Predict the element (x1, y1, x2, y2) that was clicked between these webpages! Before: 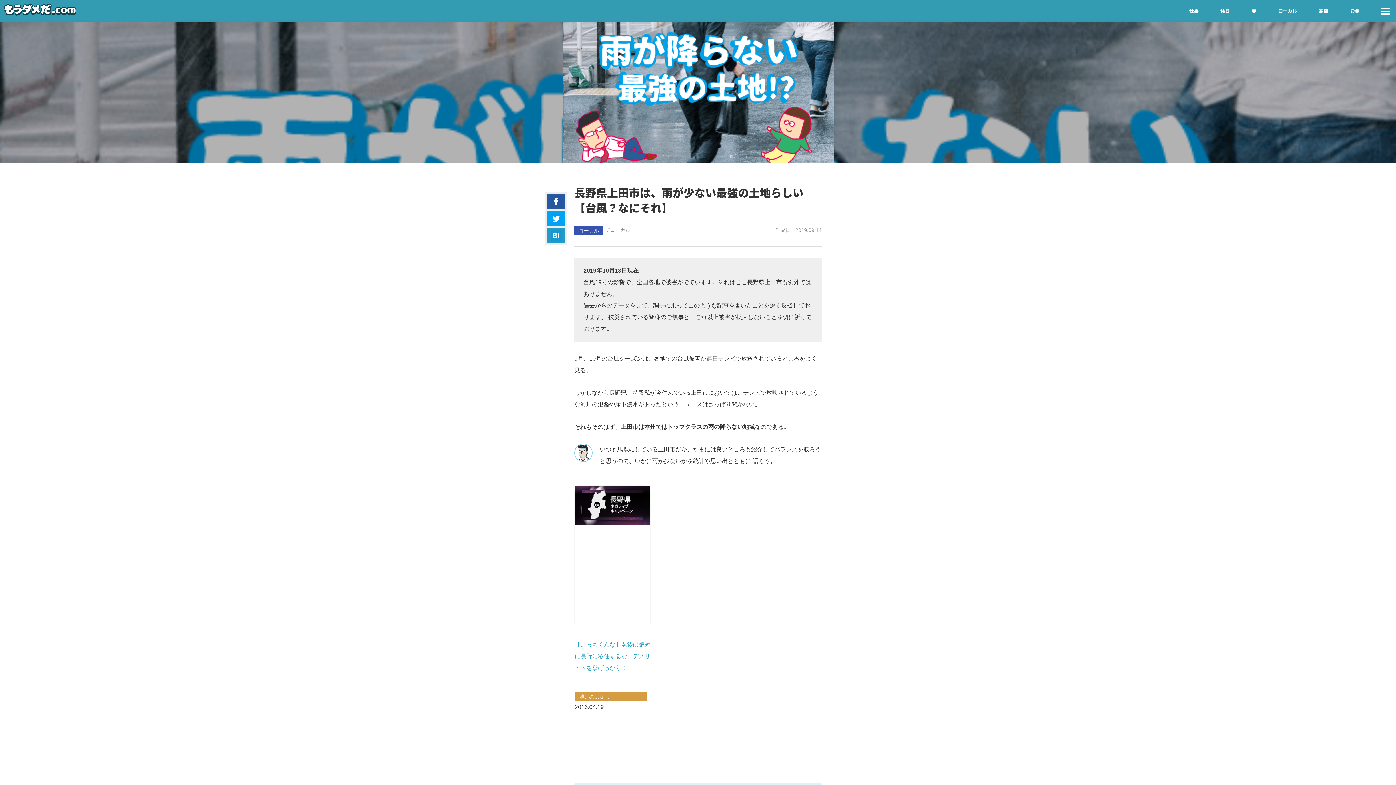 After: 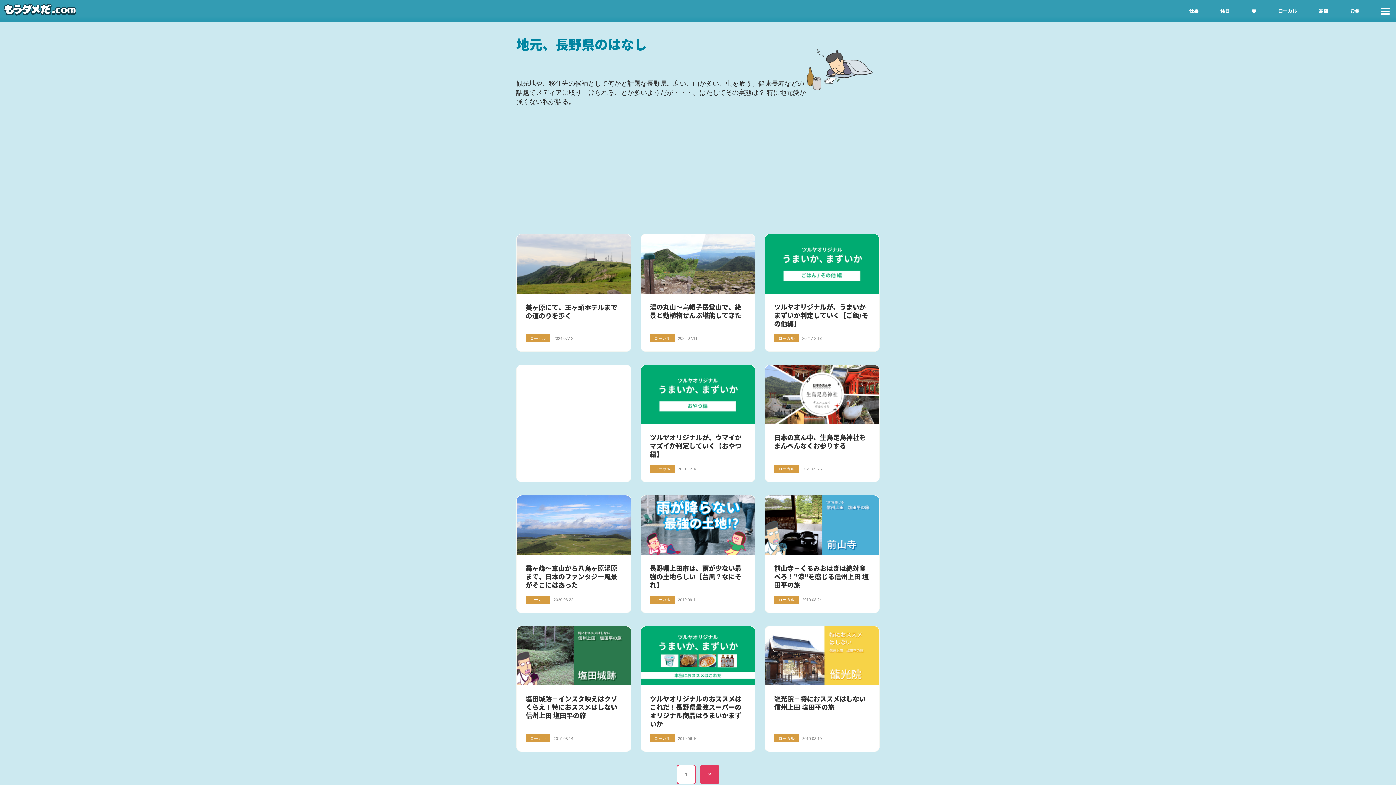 Action: bbox: (574, 226, 603, 235) label: ローカル